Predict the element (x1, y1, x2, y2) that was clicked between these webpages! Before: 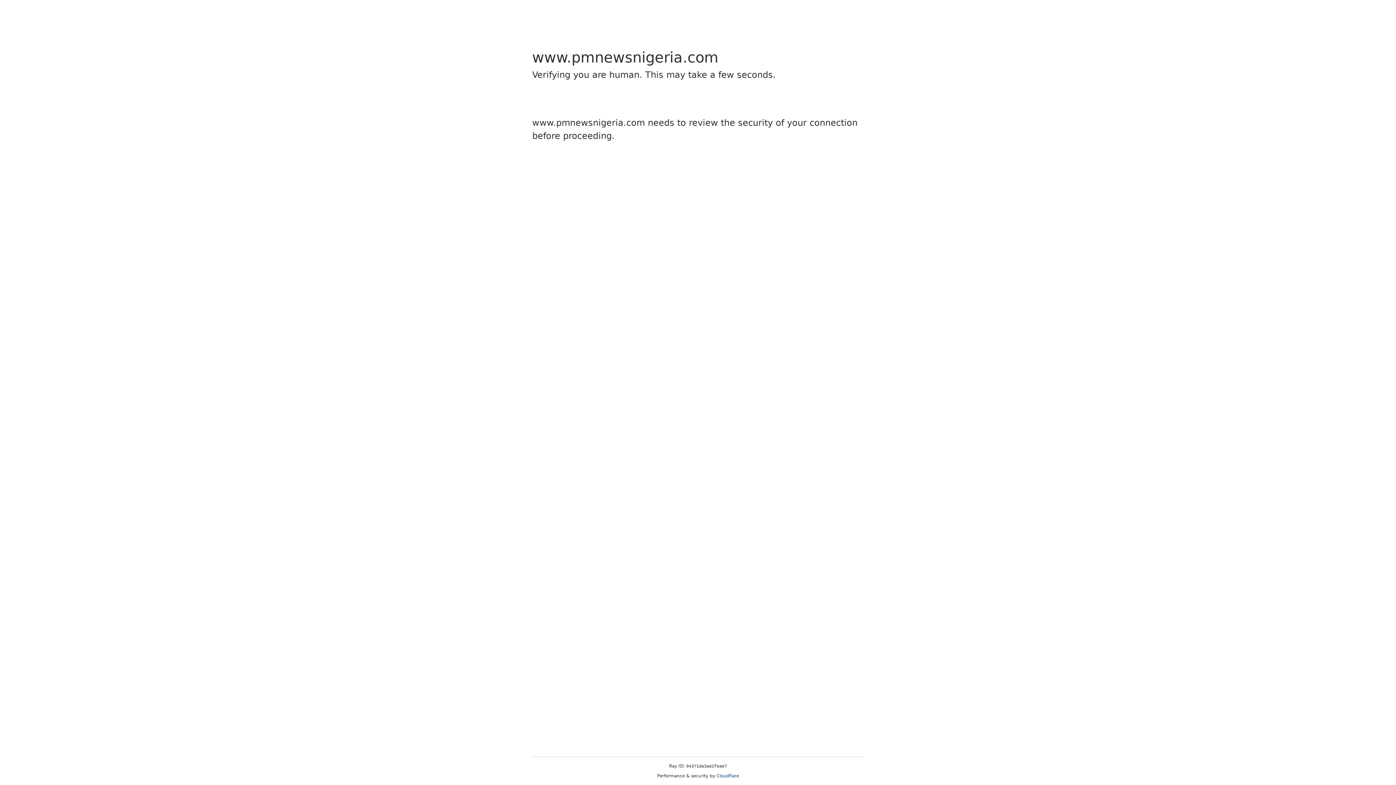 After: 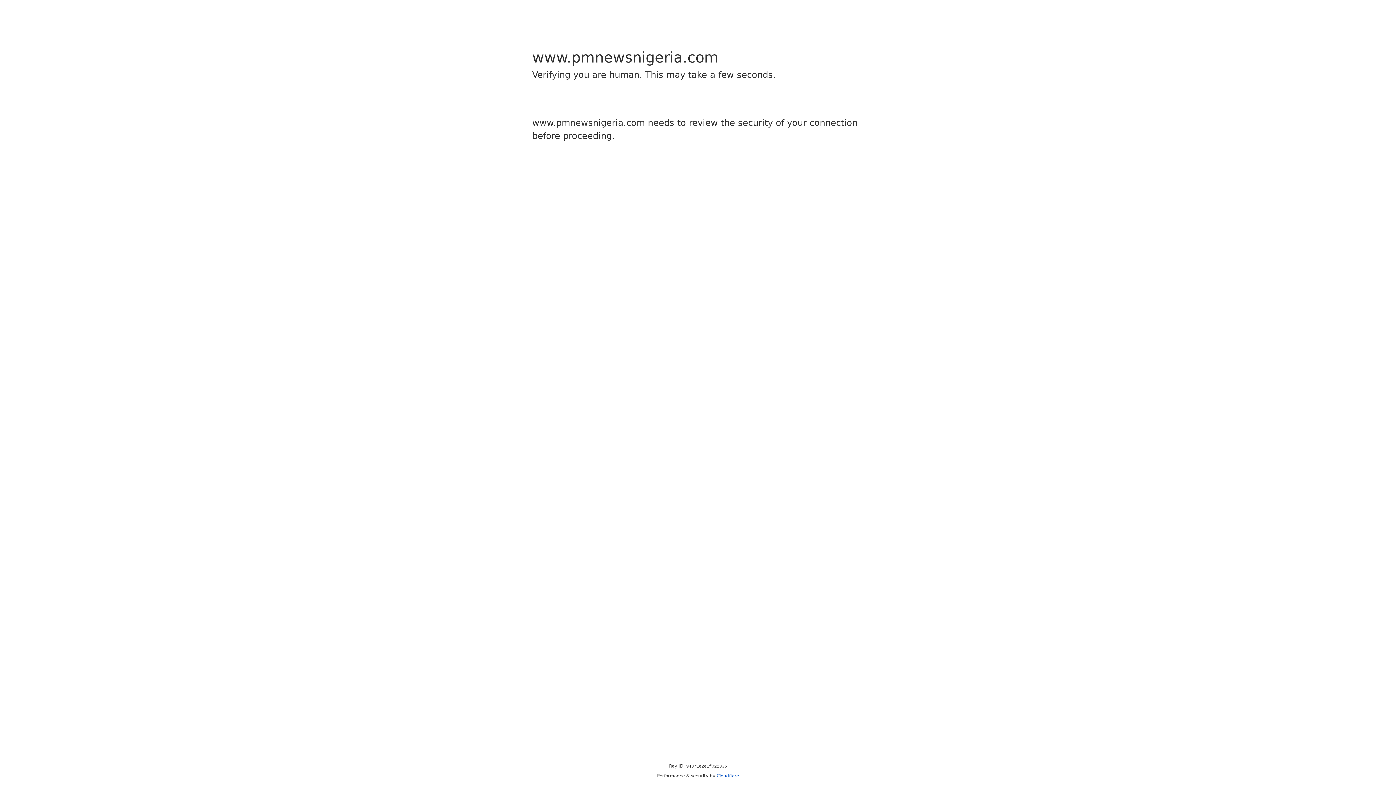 Action: label: Cloudflare bbox: (716, 773, 739, 778)